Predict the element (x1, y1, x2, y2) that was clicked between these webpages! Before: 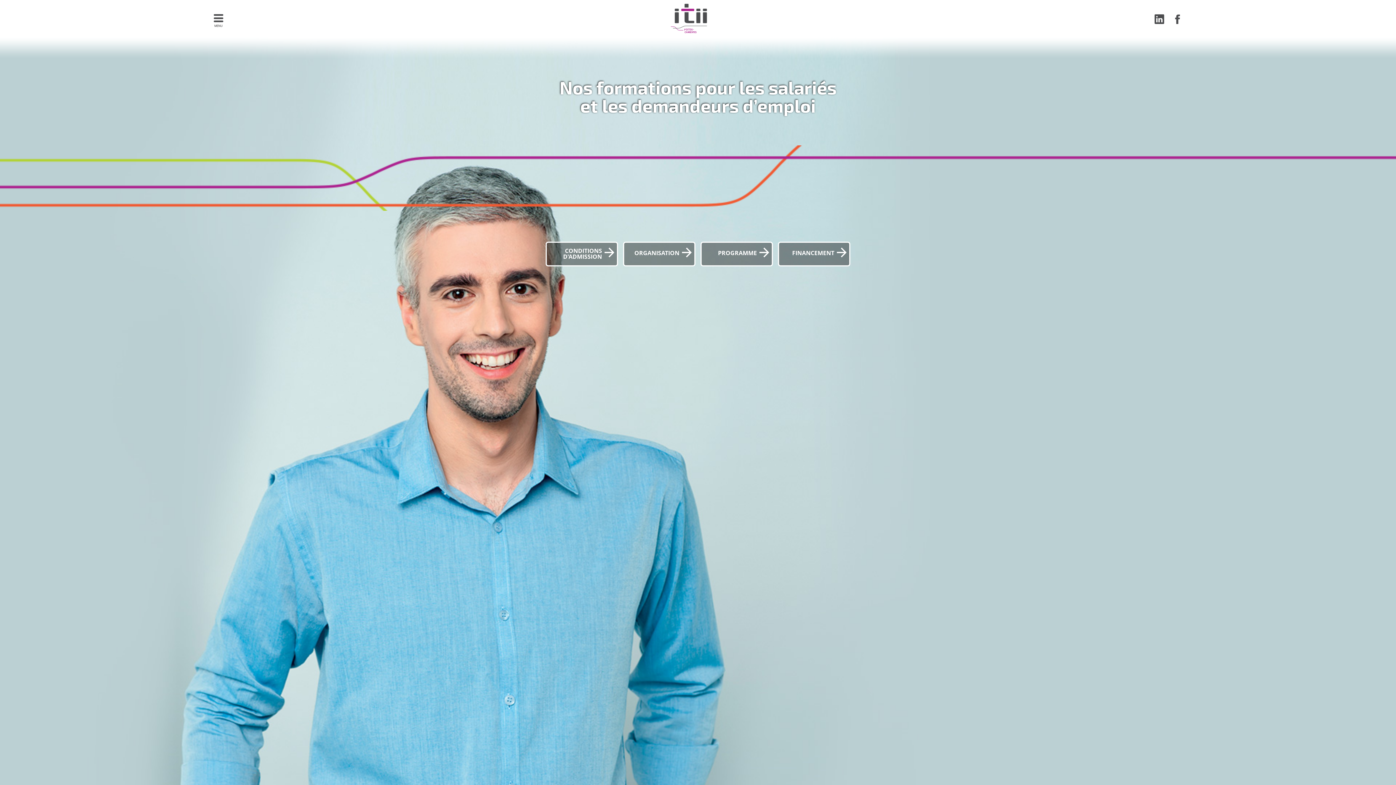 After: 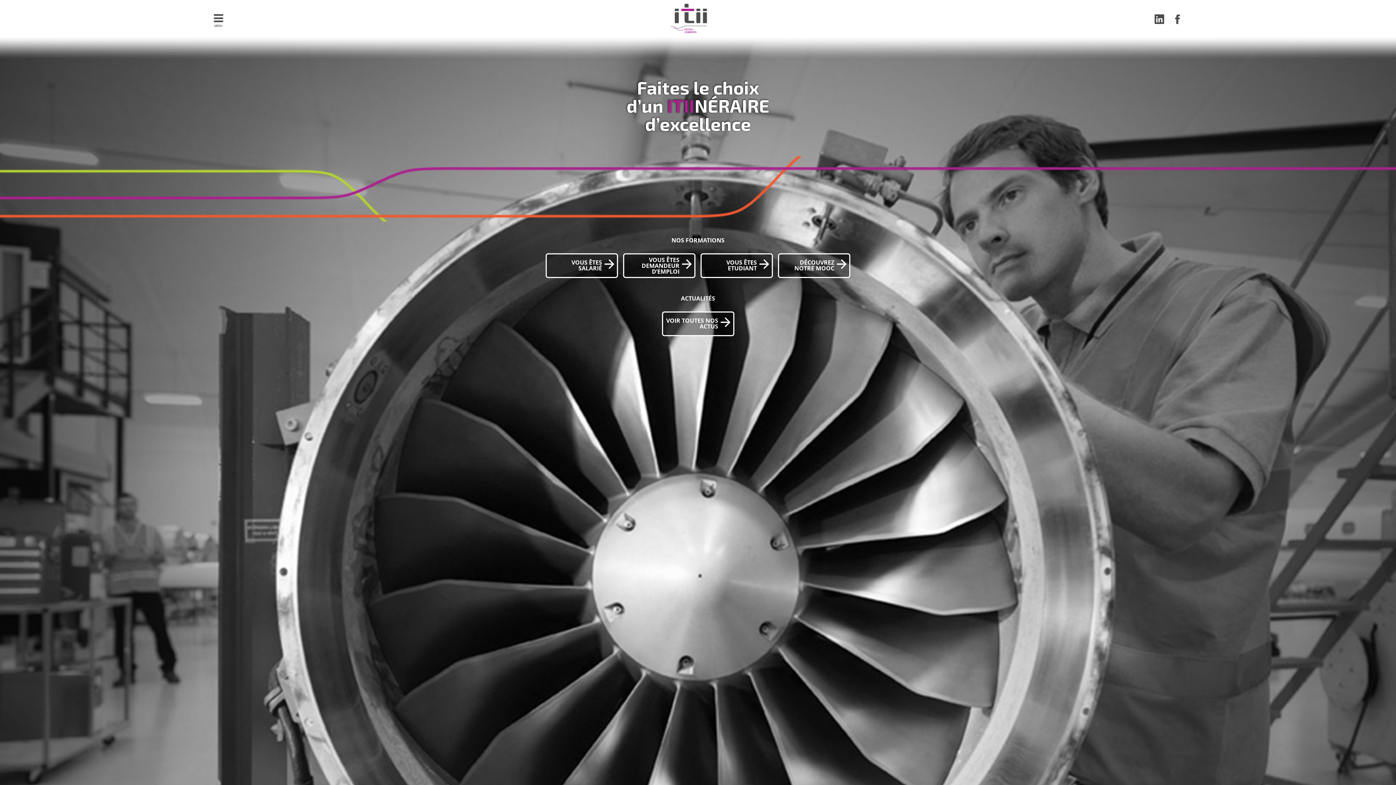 Action: bbox: (660, 2, 718, 10)